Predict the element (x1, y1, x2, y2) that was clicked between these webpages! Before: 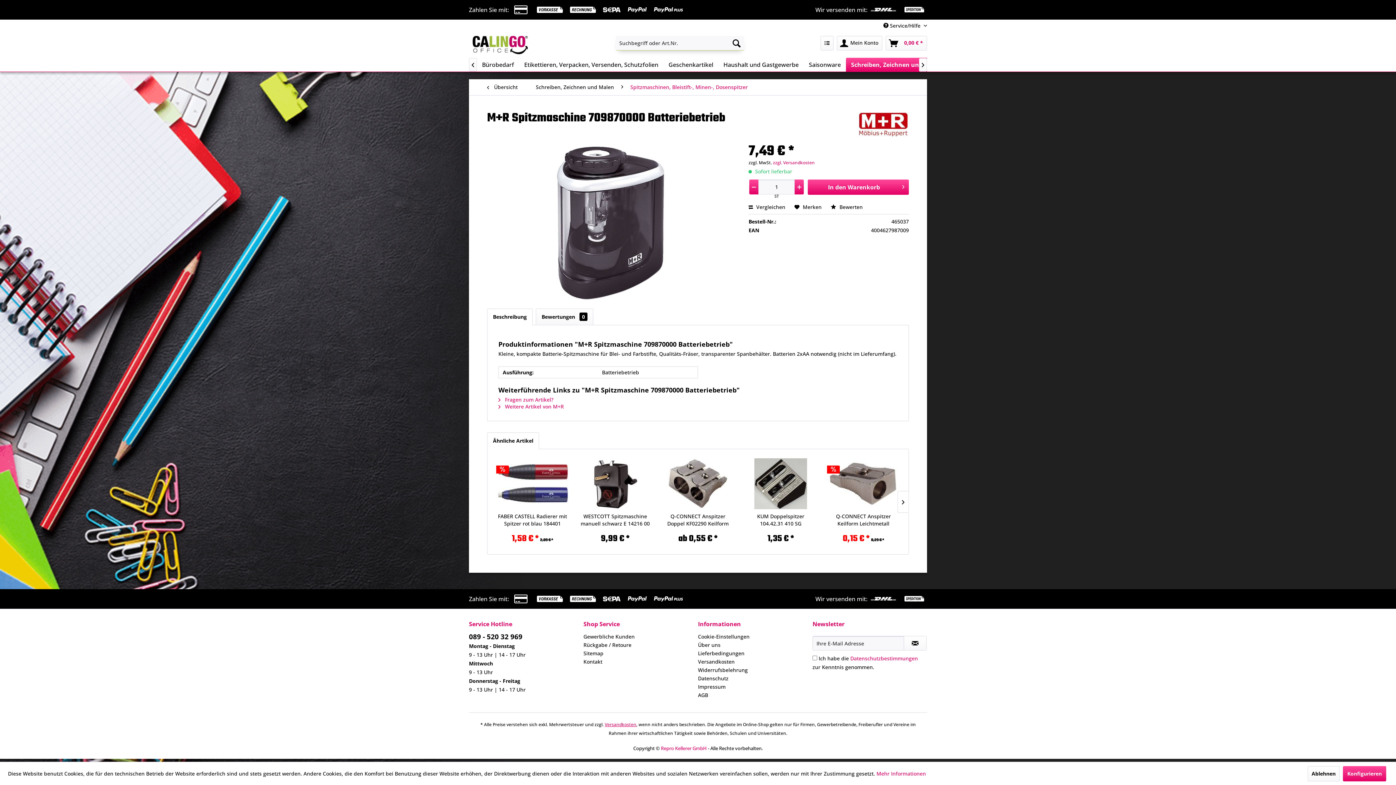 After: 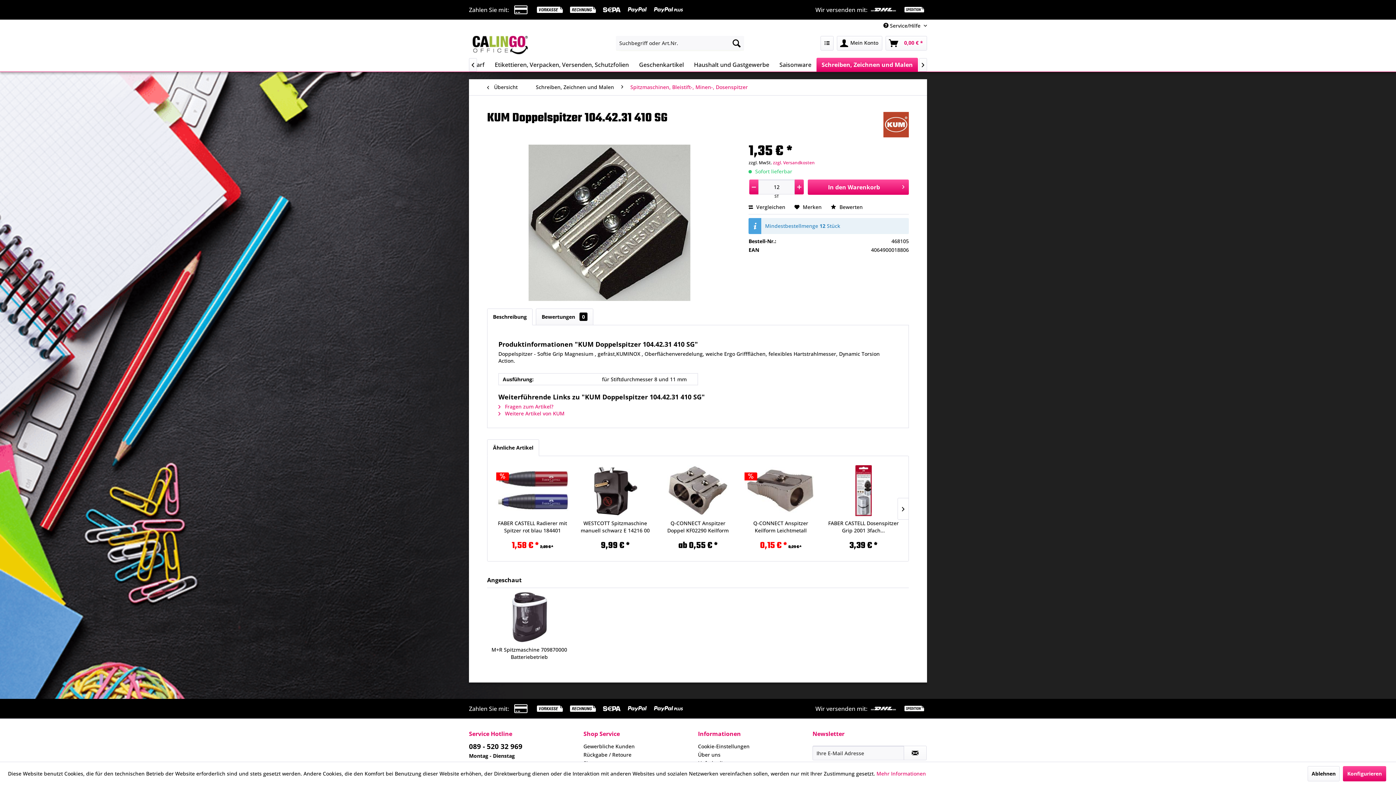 Action: bbox: (745, 513, 816, 527) label: KUM Doppelspitzer 104.42.31 410 SG